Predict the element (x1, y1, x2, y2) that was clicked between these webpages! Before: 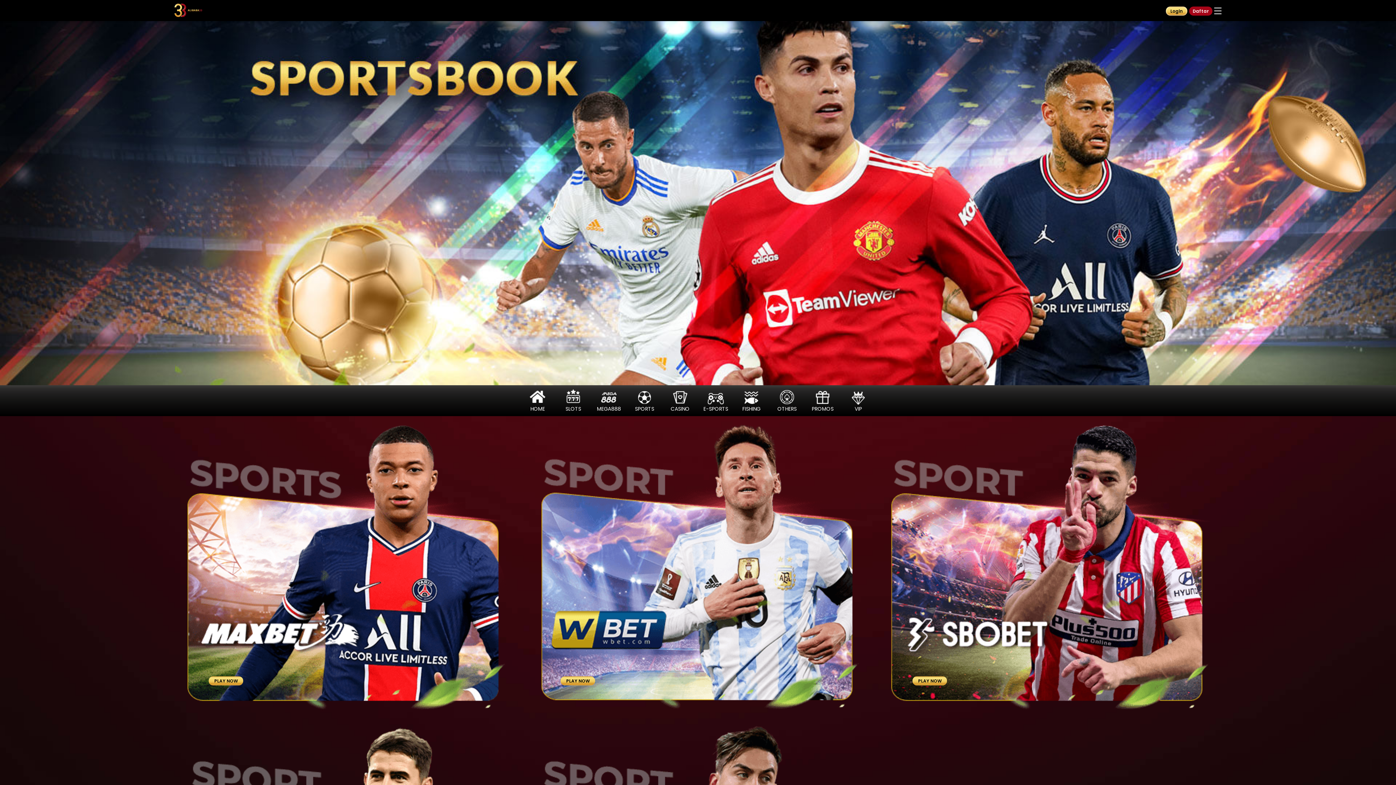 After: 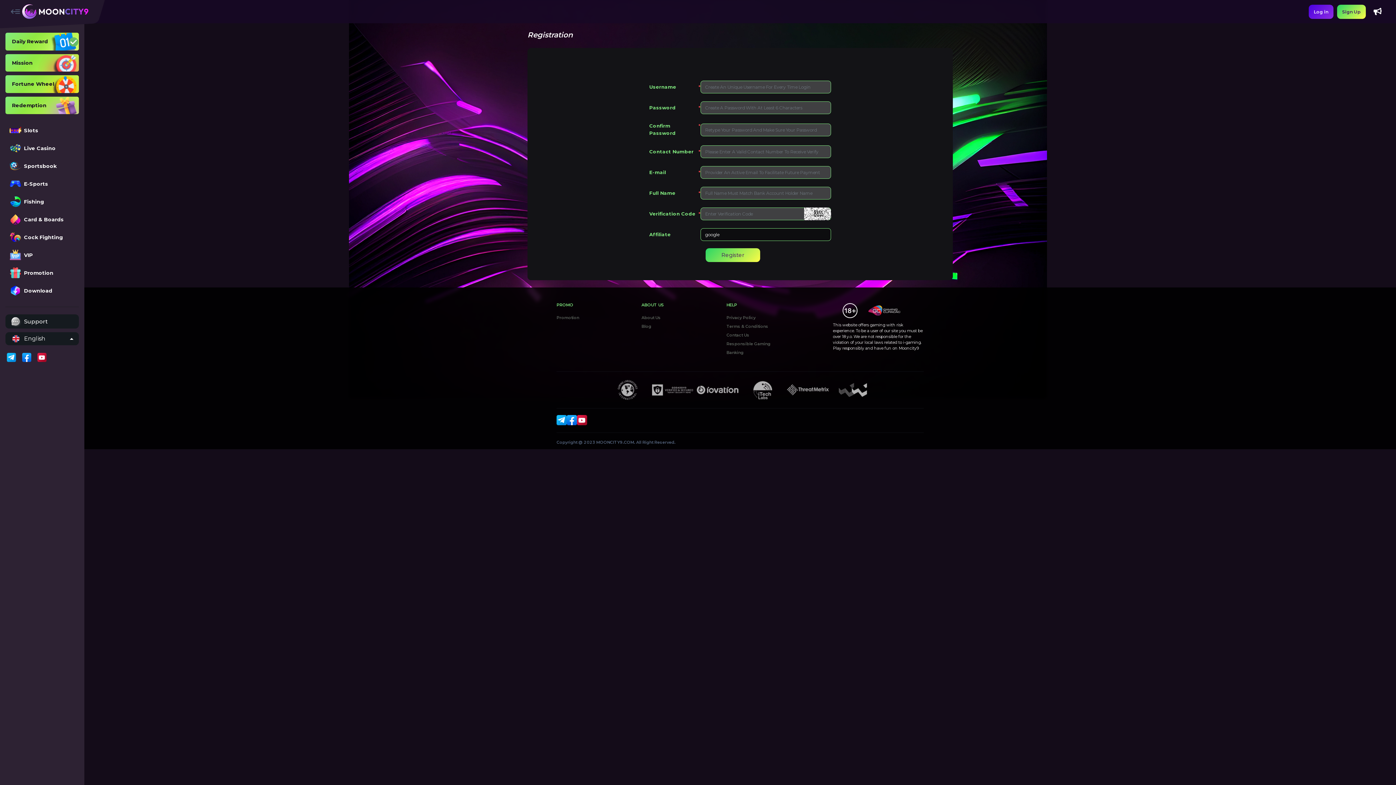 Action: bbox: (1166, 6, 1187, 15) label: Login